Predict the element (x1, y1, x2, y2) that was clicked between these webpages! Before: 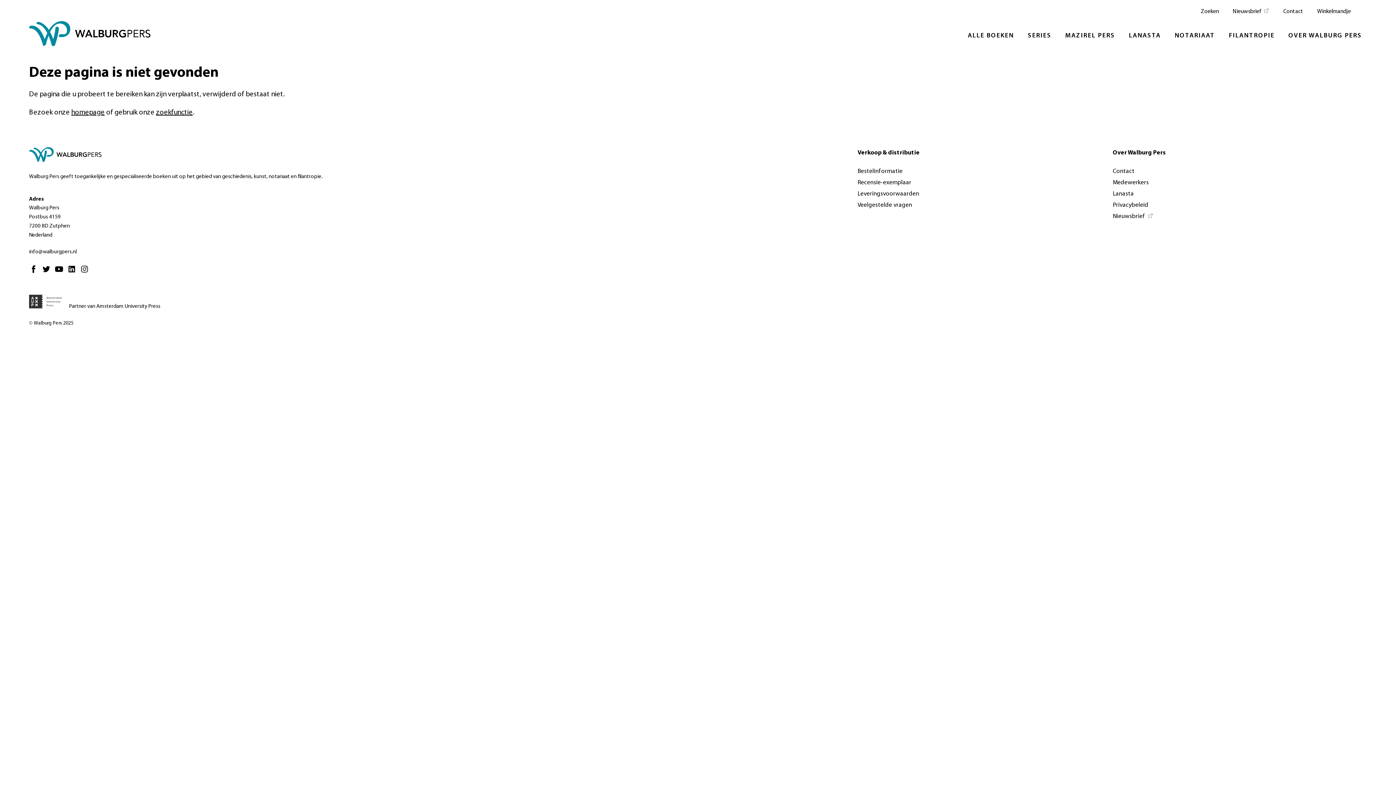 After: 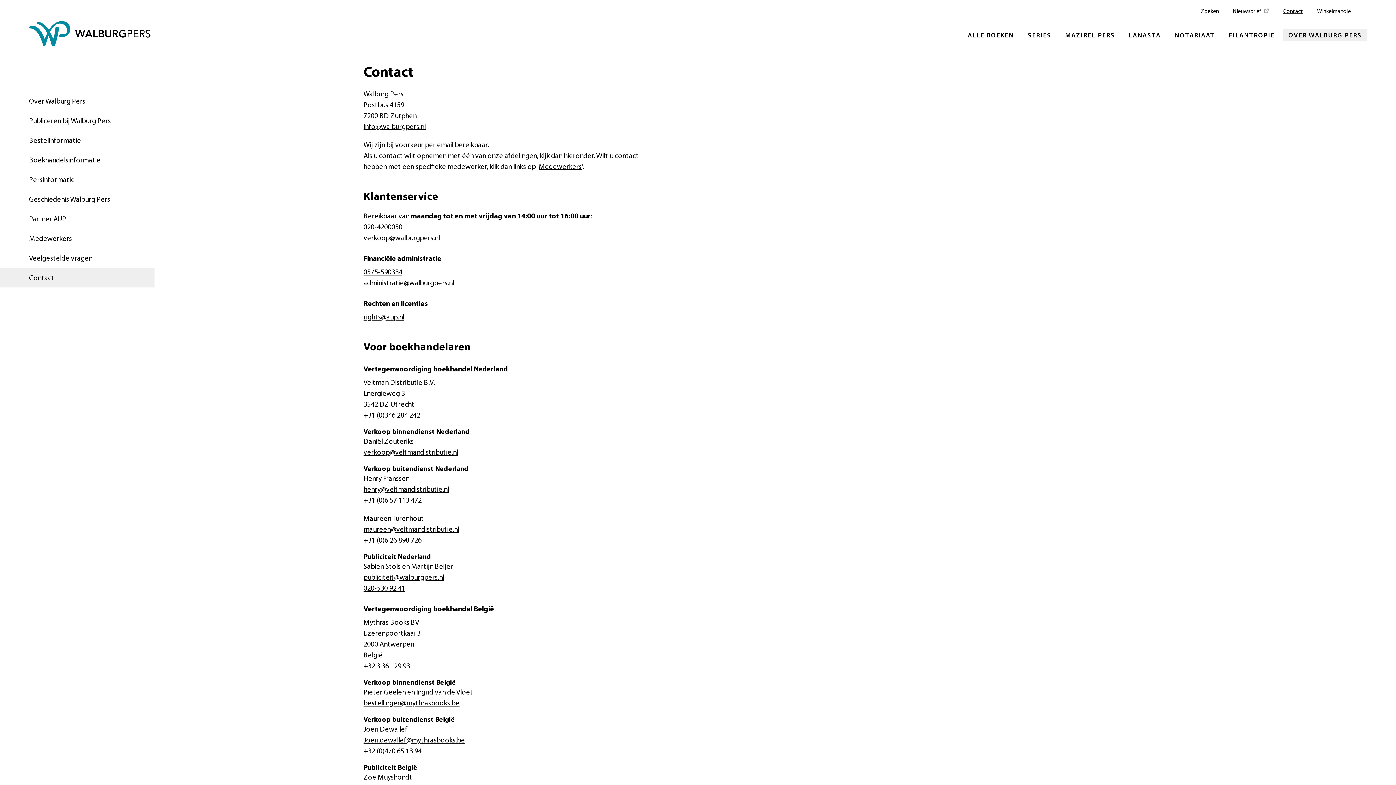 Action: label: Contact bbox: (1278, 3, 1308, 18)